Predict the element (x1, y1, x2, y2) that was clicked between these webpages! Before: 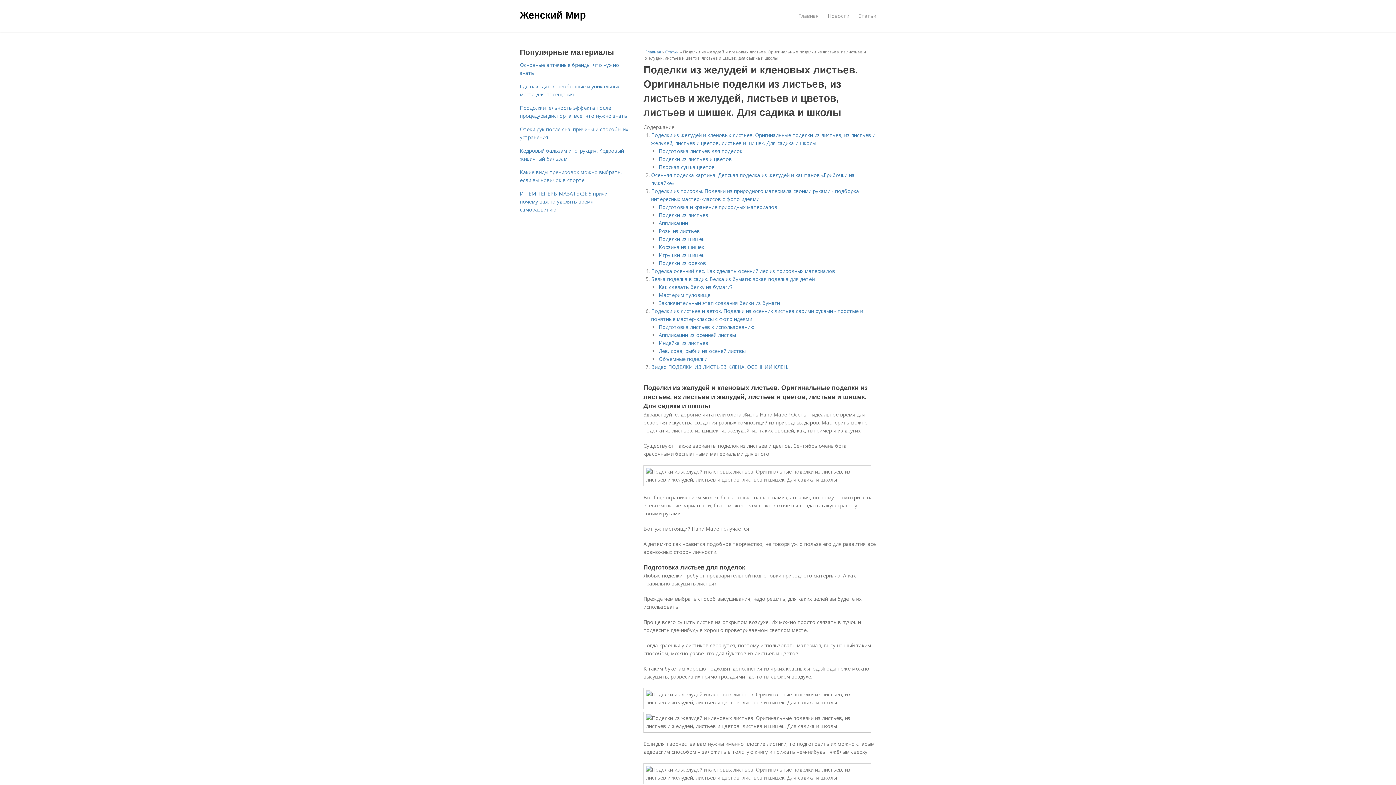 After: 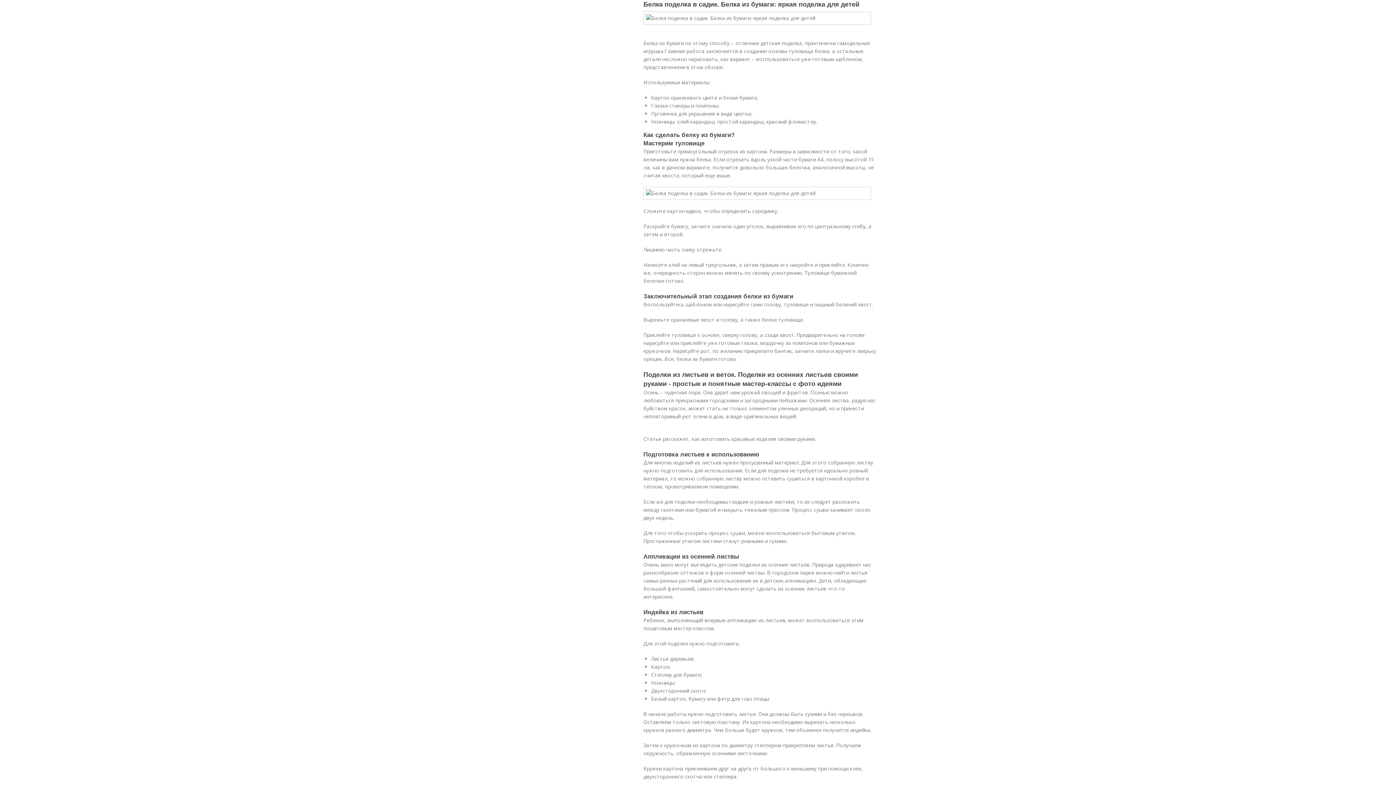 Action: bbox: (651, 275, 814, 282) label: Белка поделка в садик. Белка из бумаги: яркая поделка для детей